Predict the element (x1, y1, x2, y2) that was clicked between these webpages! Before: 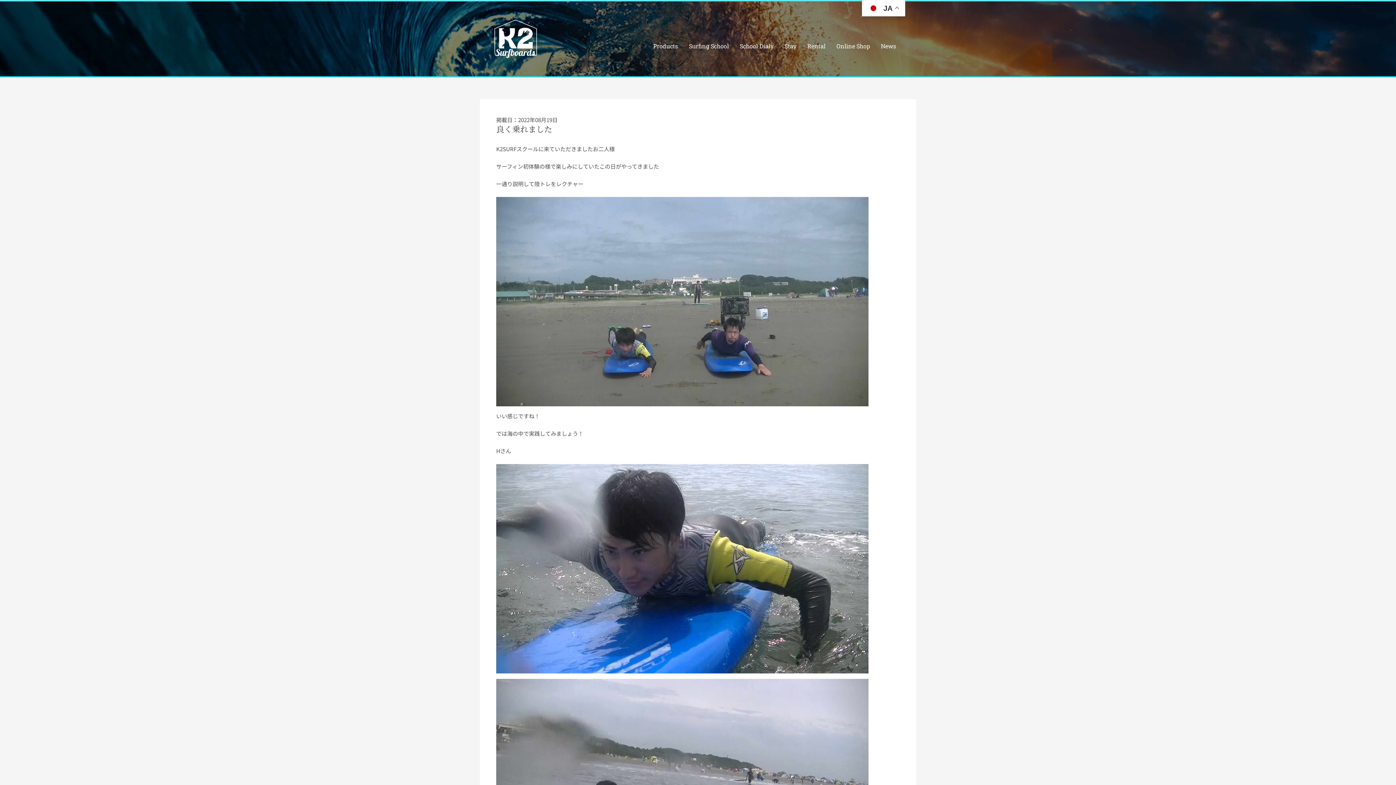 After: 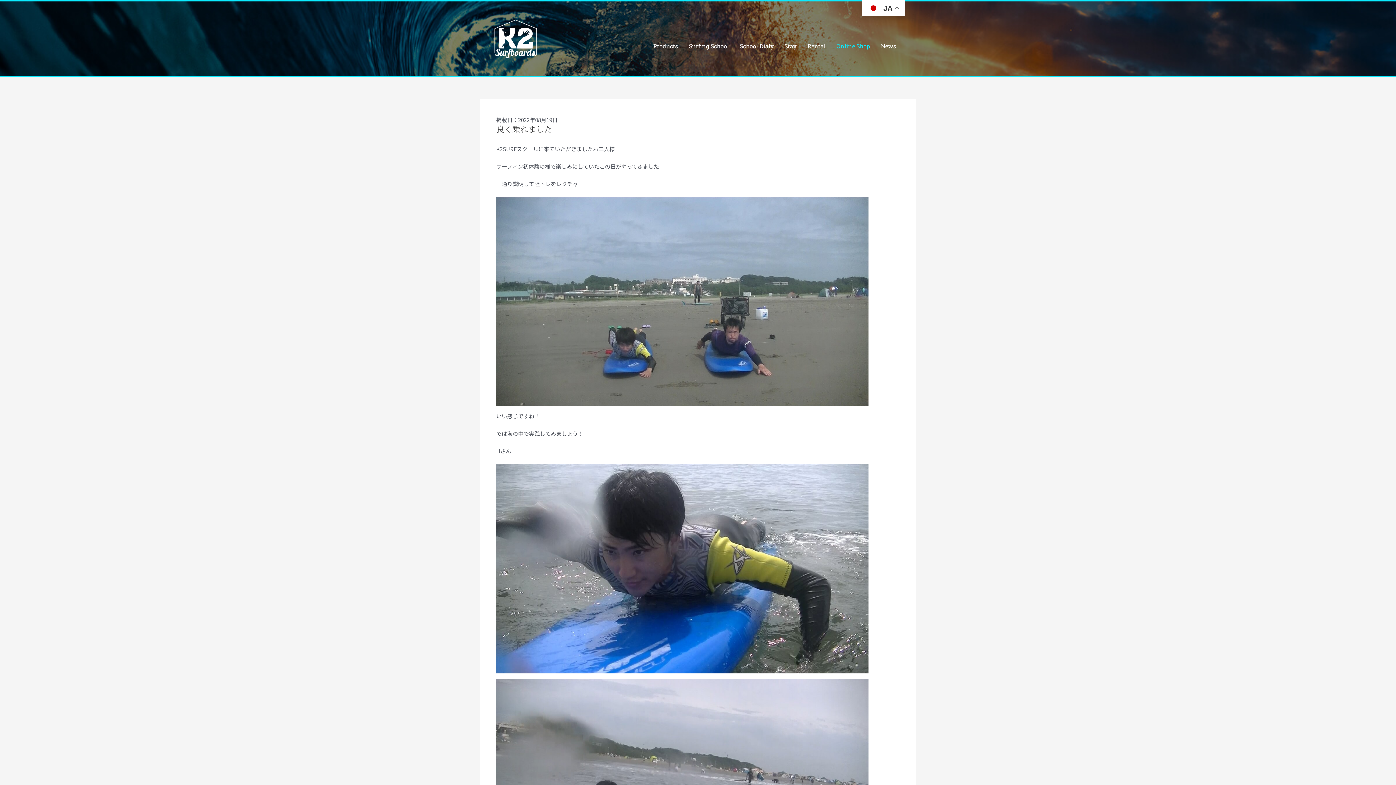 Action: label: Online Shop bbox: (831, 37, 875, 54)